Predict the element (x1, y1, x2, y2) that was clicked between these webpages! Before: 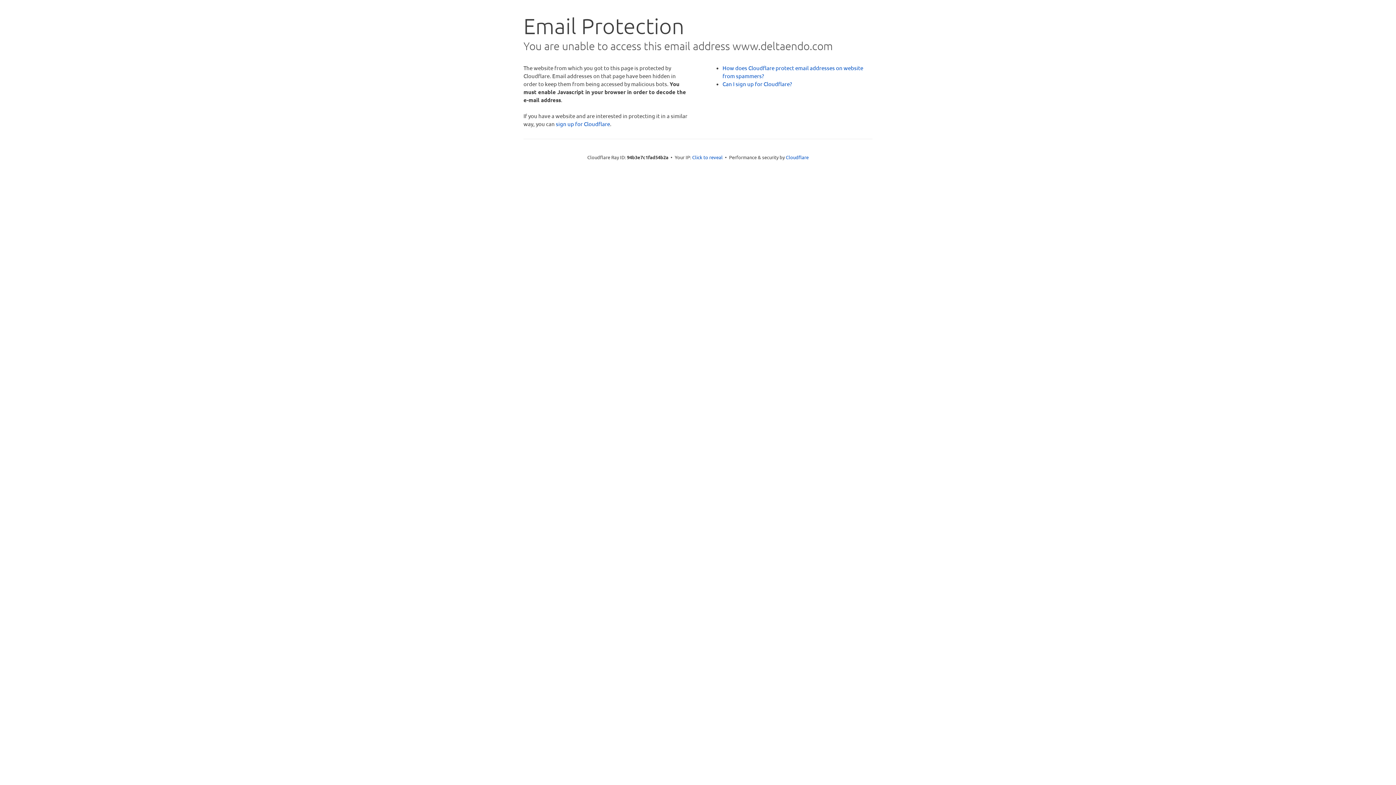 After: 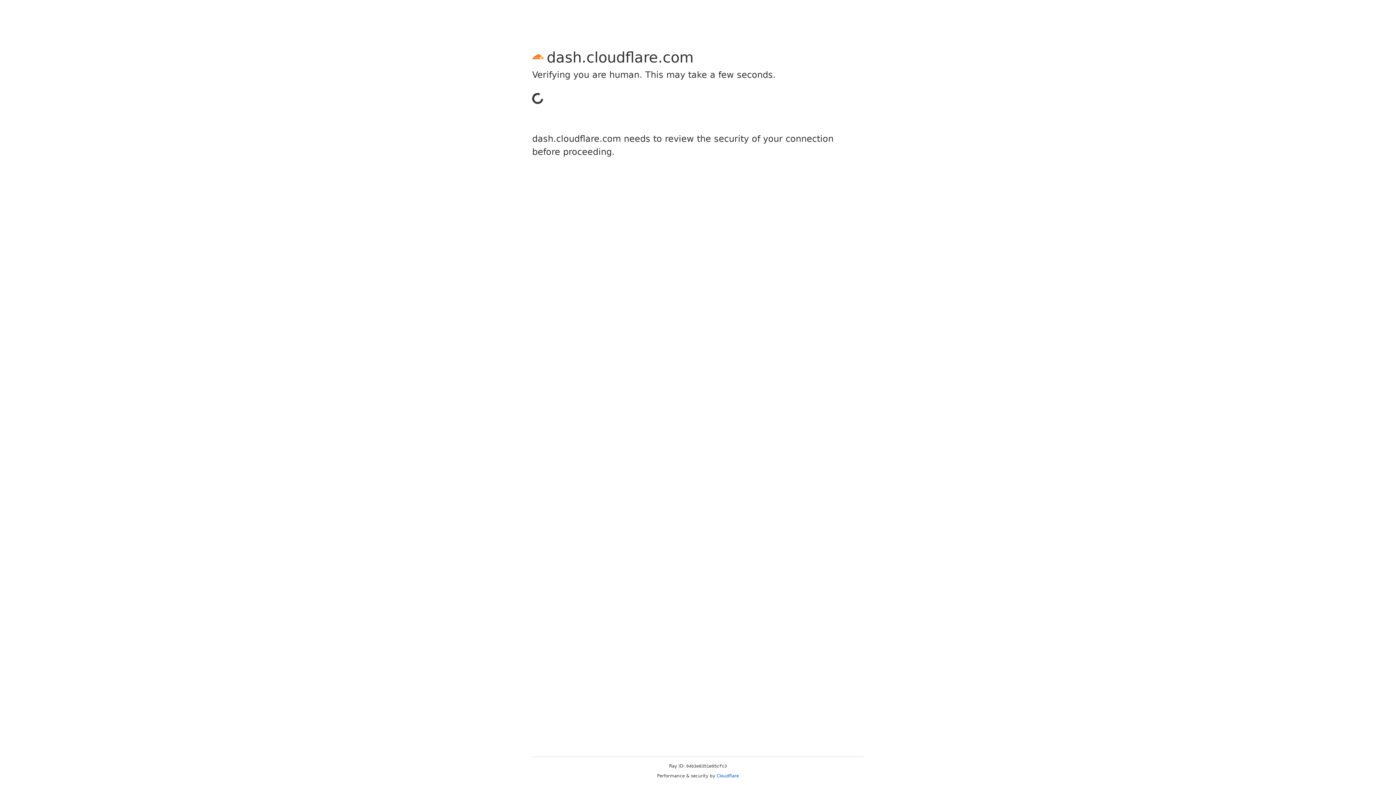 Action: label: sign up for Cloudflare bbox: (556, 120, 610, 127)